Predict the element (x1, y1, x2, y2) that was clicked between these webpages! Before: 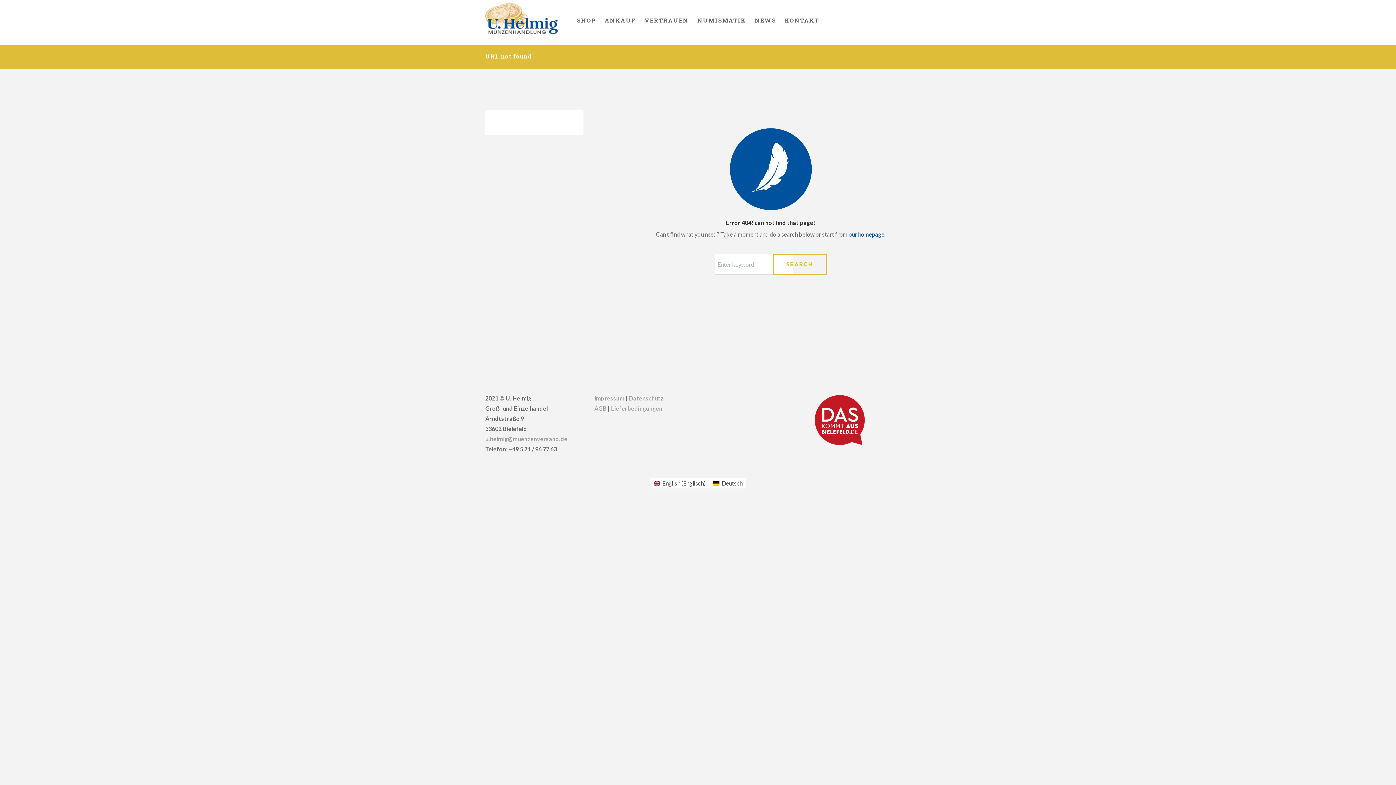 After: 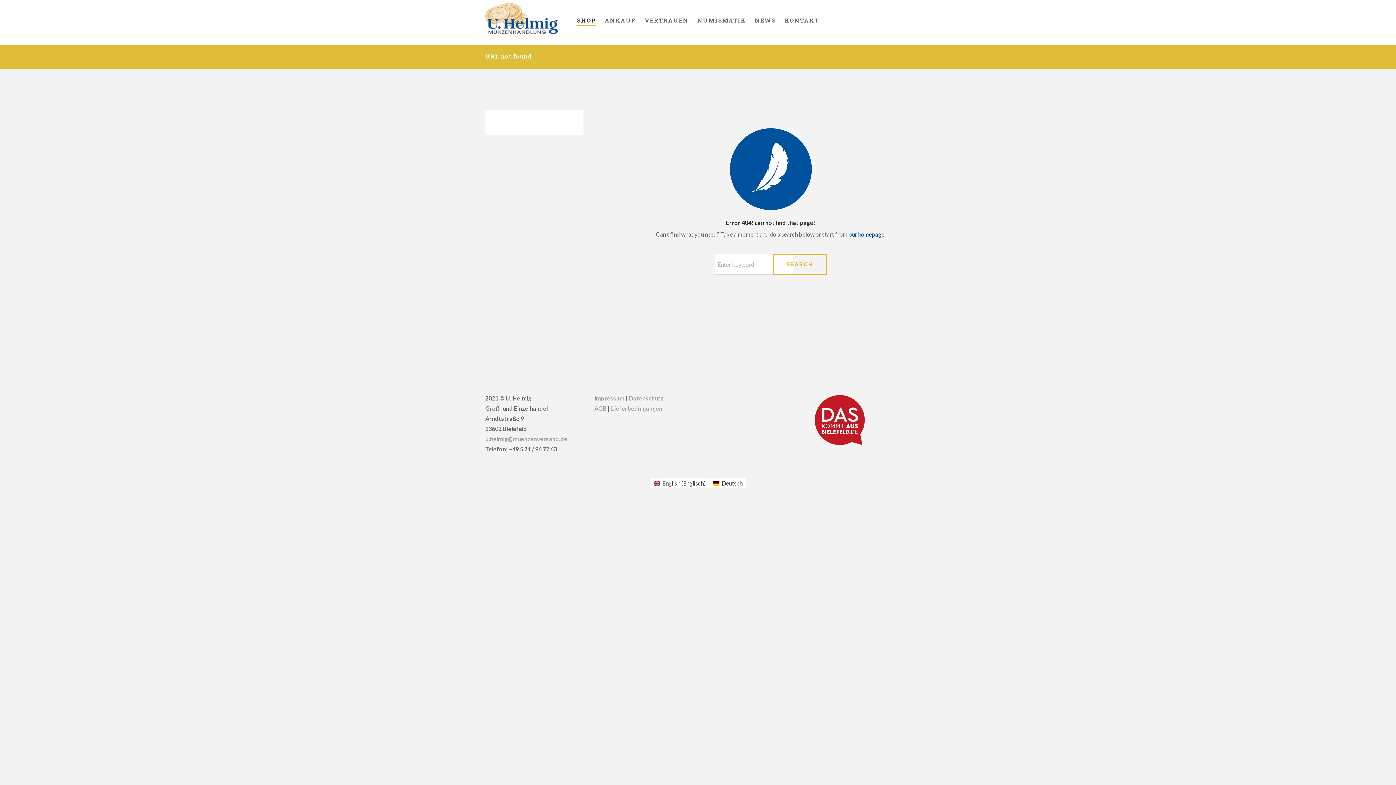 Action: label: SHOP bbox: (577, 2, 596, 30)